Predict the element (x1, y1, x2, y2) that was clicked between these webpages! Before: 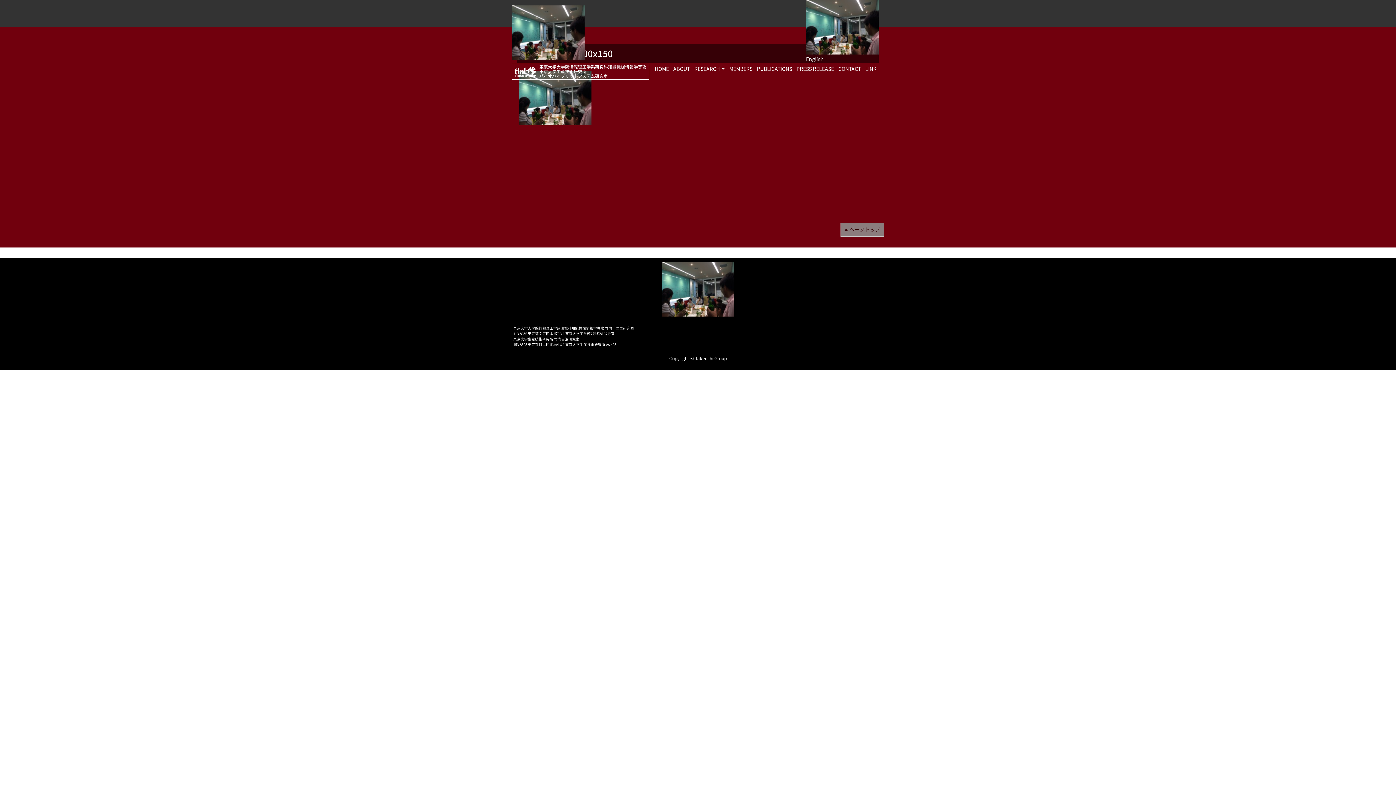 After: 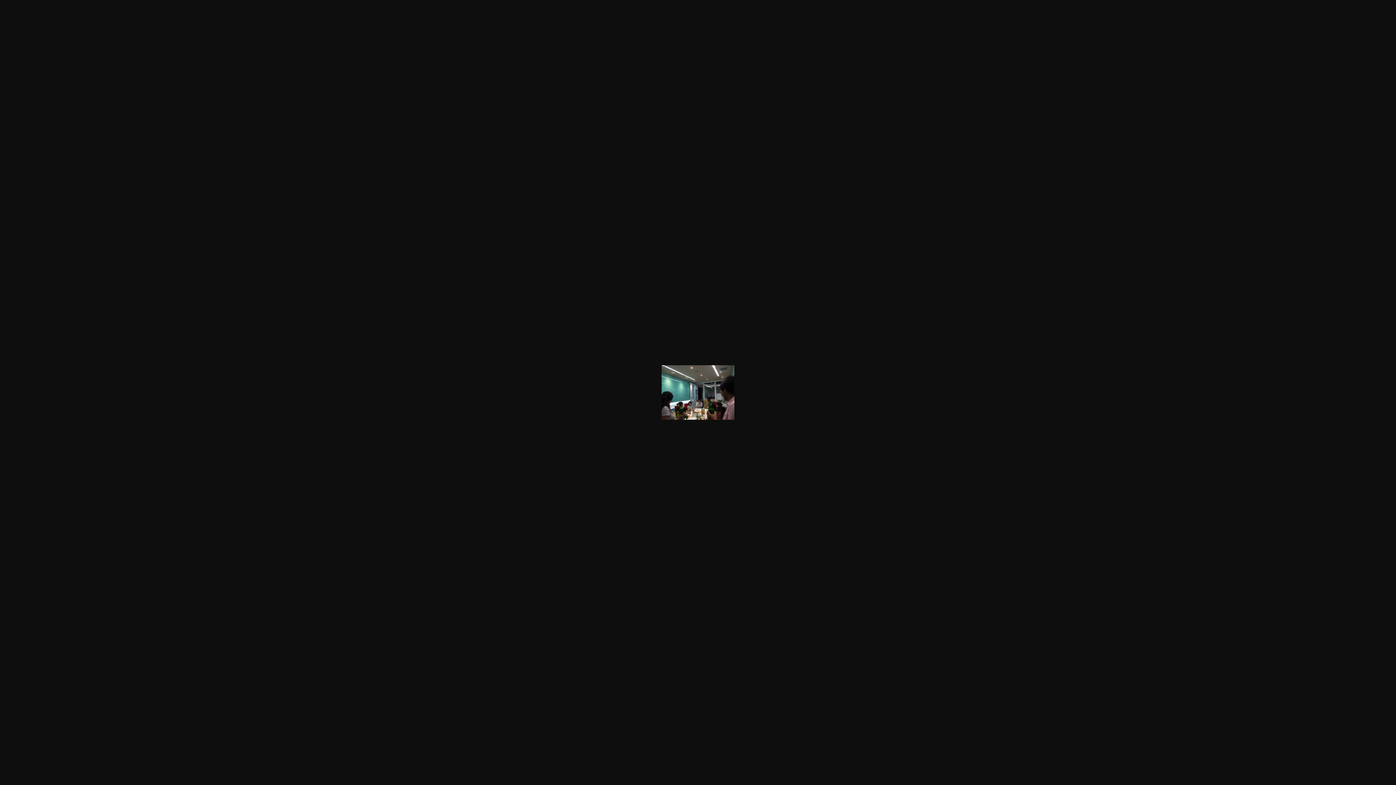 Action: bbox: (661, 285, 734, 292)